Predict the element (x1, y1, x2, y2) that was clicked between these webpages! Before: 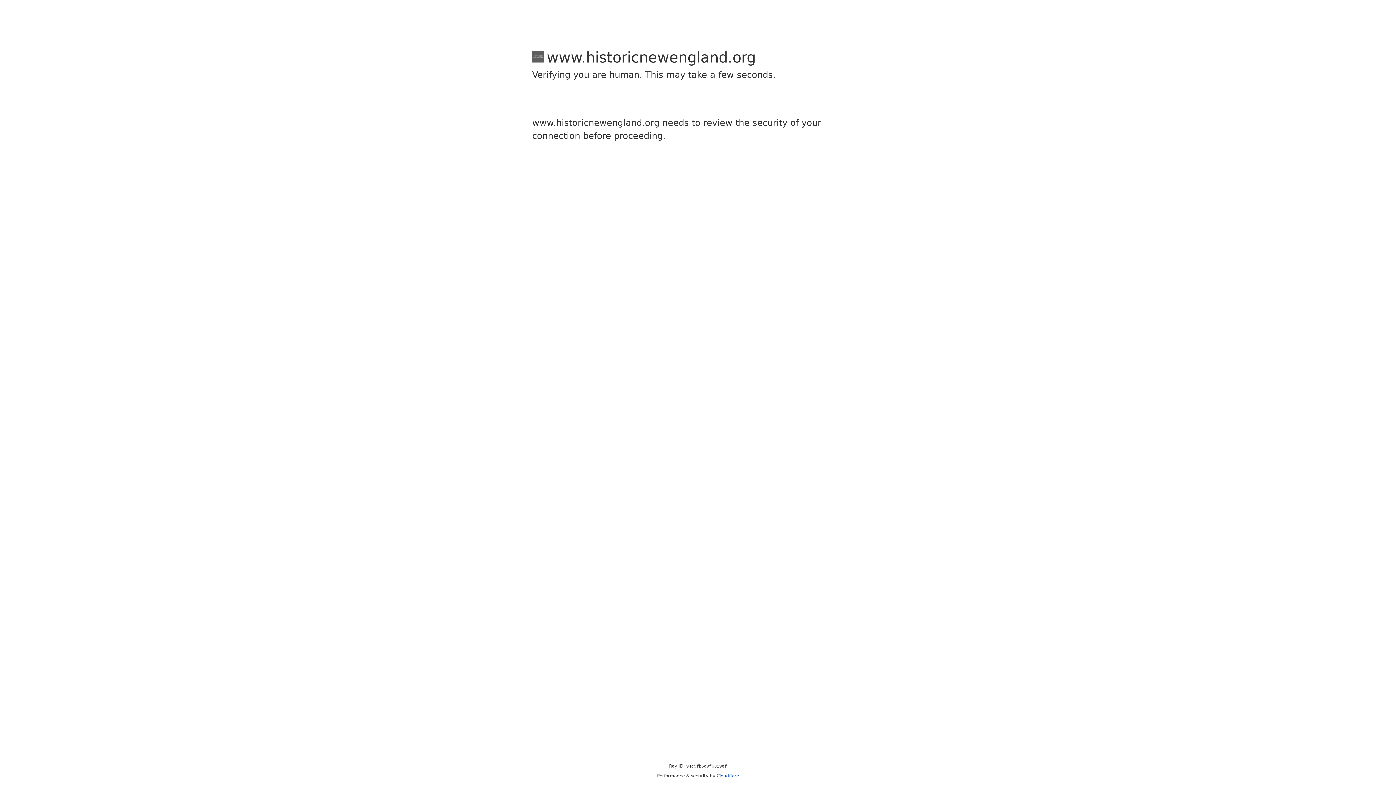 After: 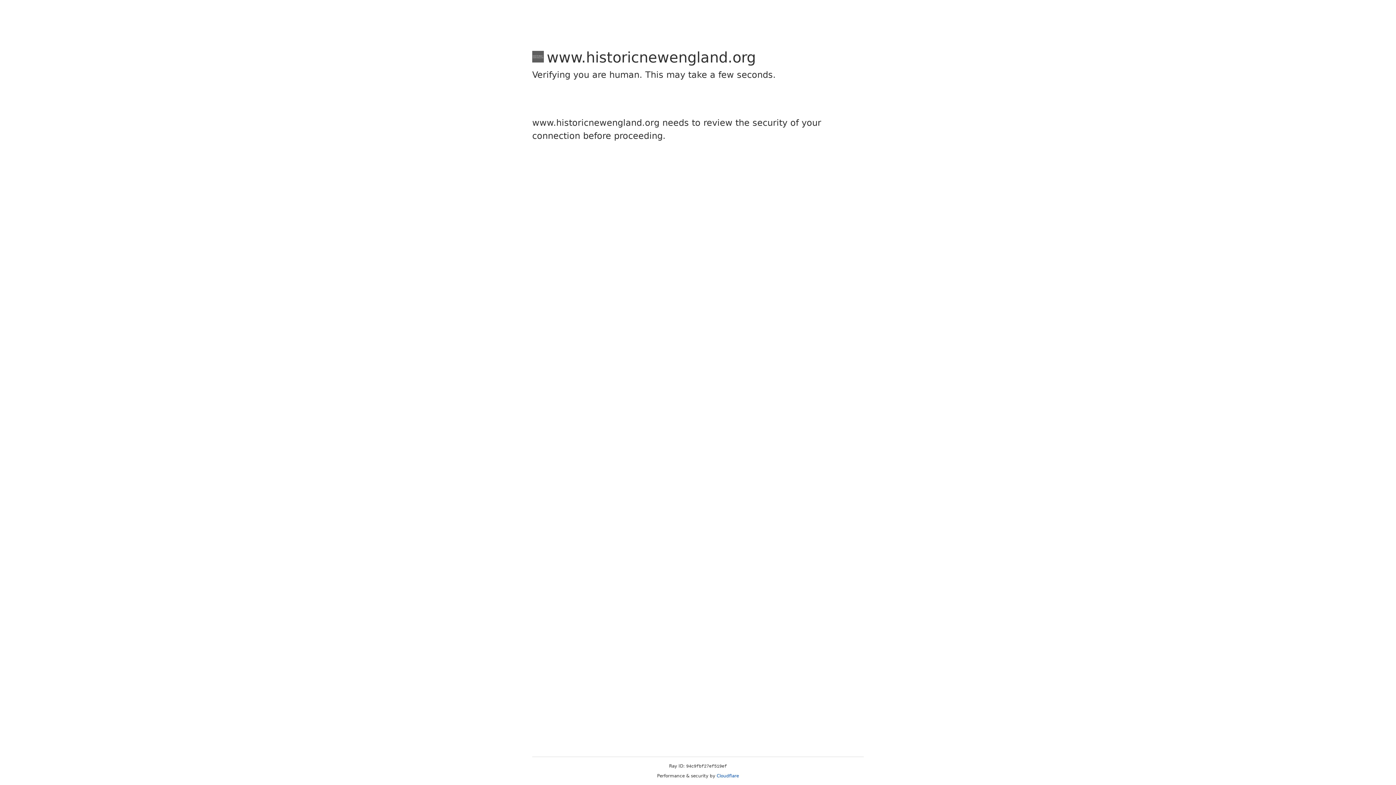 Action: bbox: (716, 773, 739, 778) label: Cloudflare